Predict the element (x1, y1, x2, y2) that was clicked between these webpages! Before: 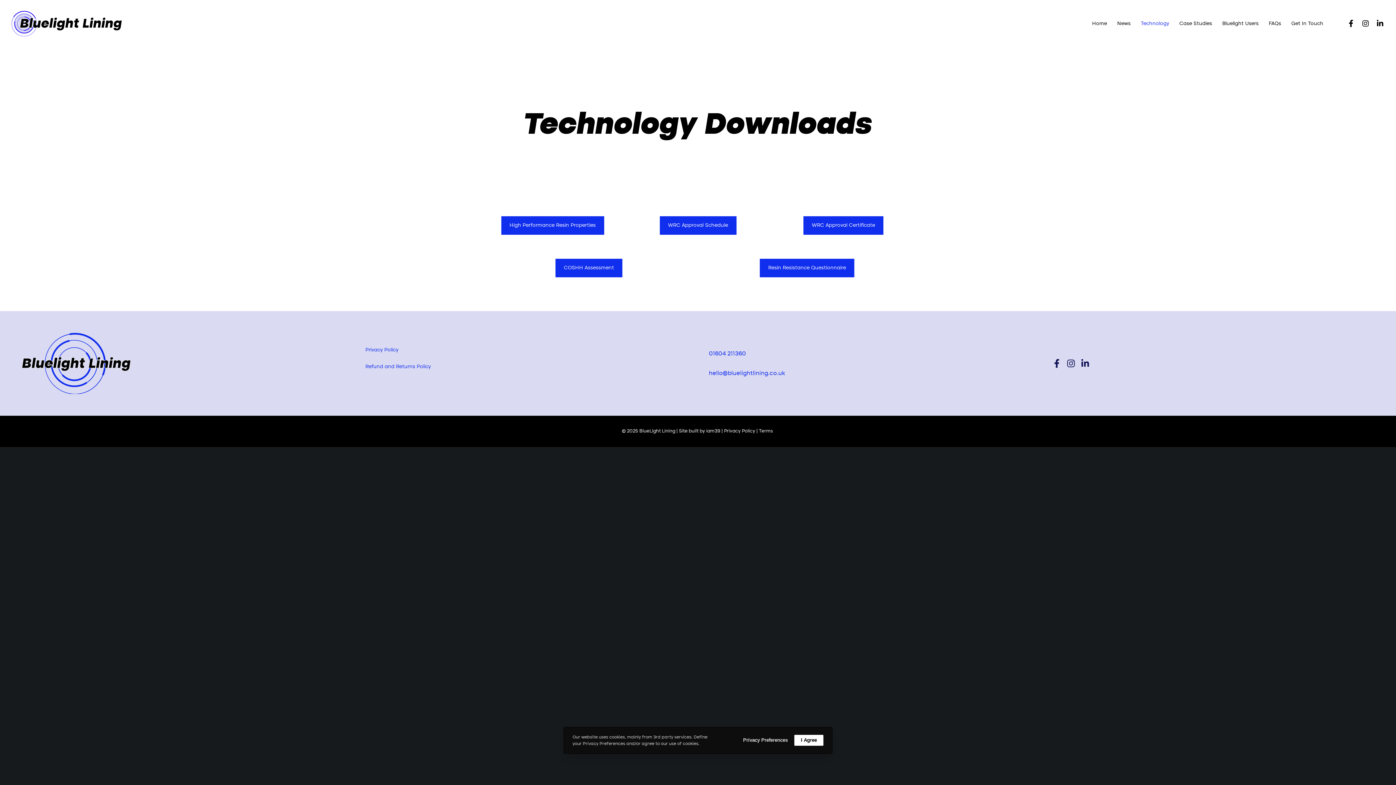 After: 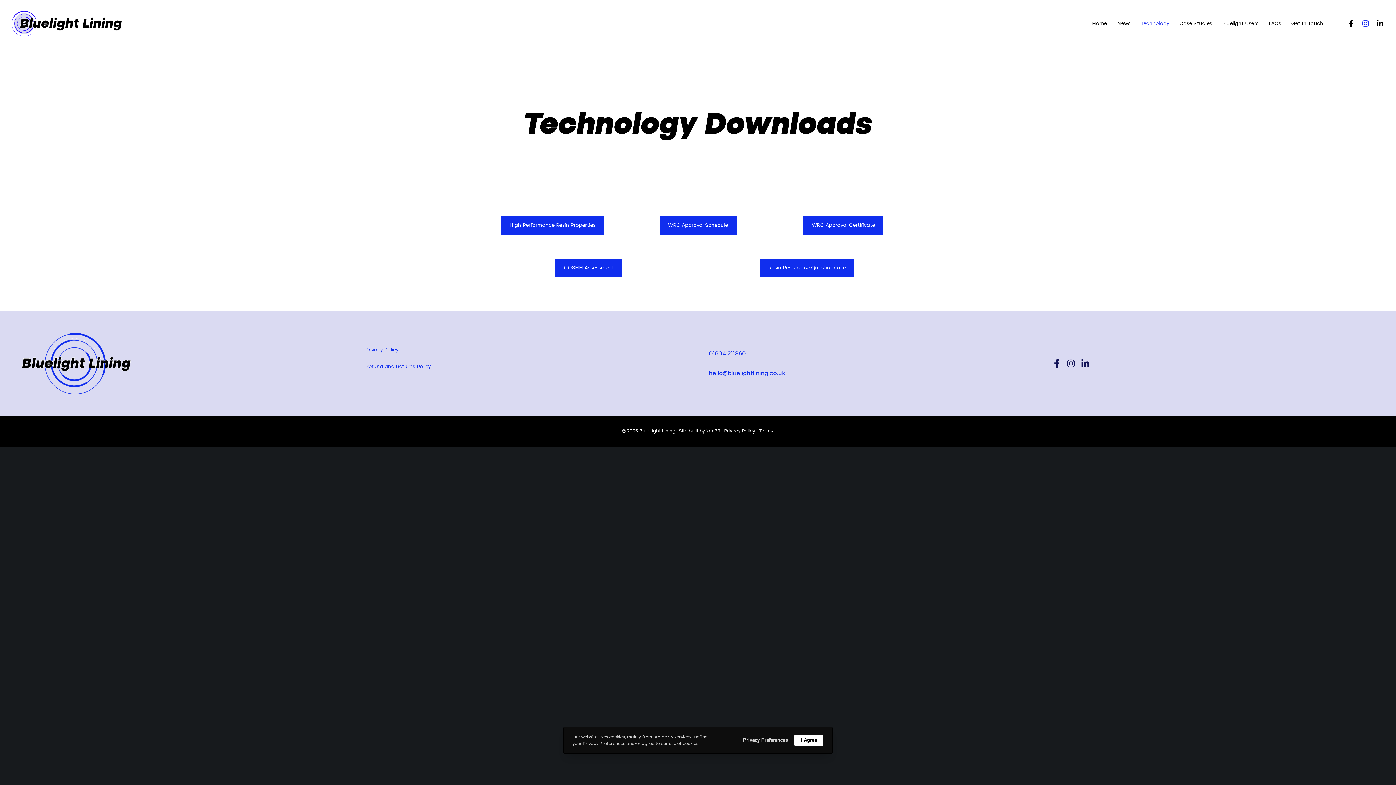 Action: label: Instagram bbox: (1361, 19, 1370, 28)